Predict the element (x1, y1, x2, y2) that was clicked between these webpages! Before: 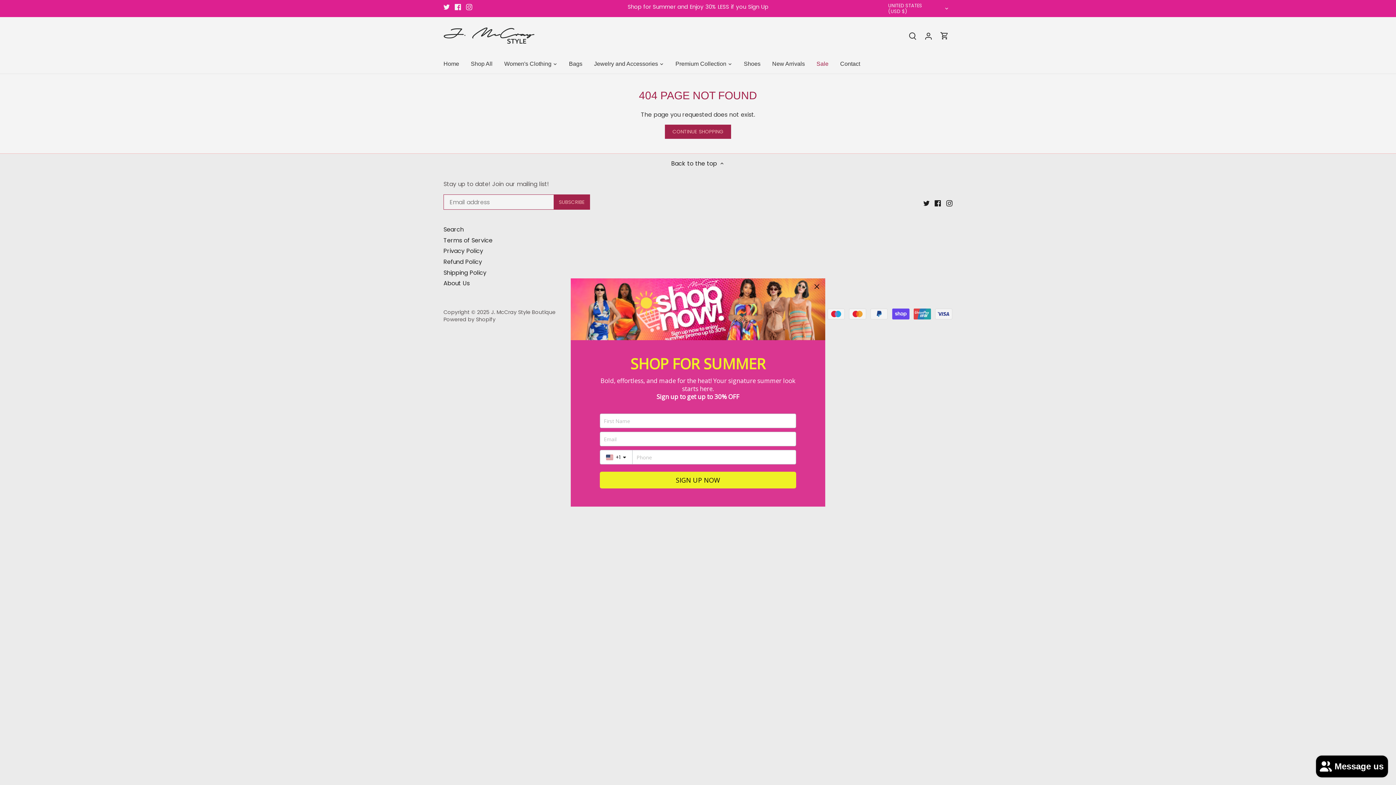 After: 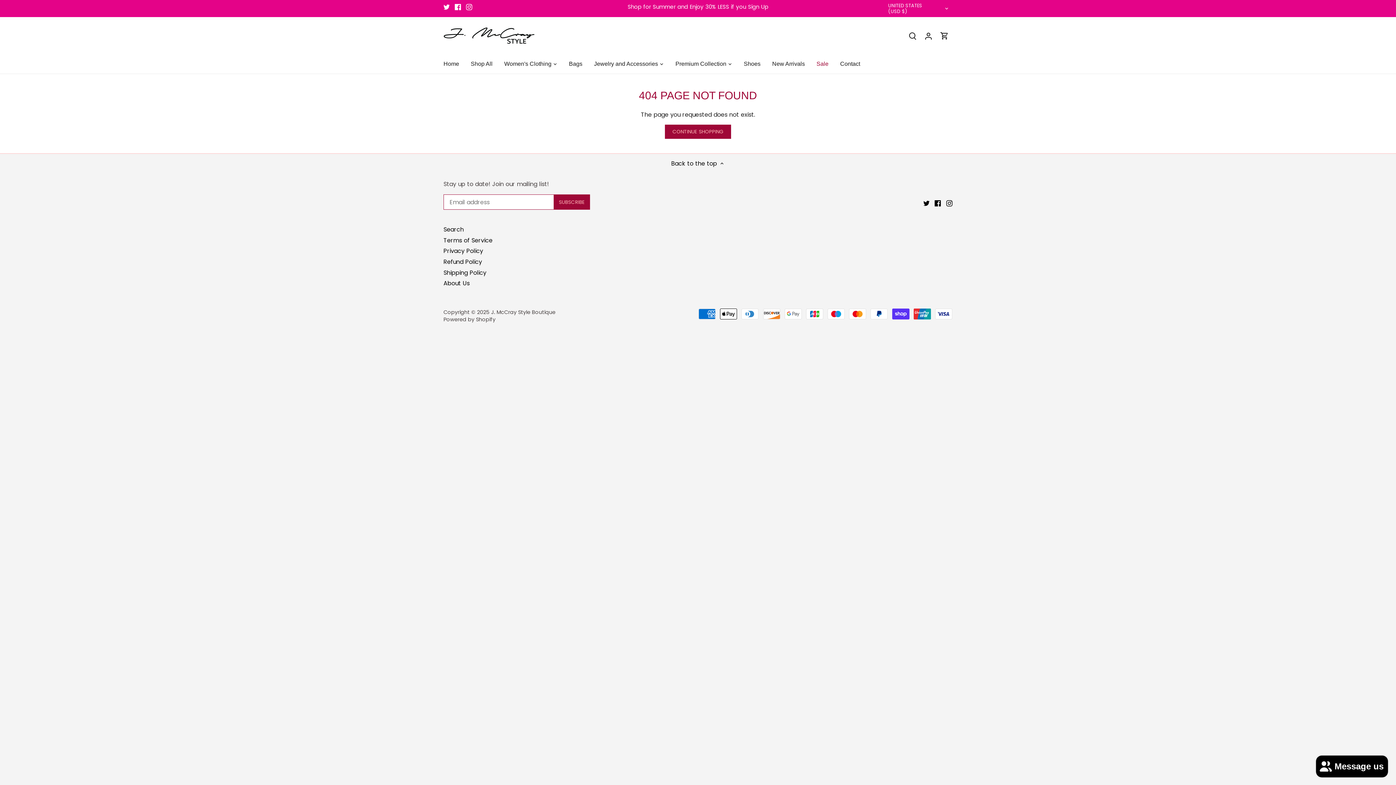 Action: bbox: (814, 282, 820, 290)